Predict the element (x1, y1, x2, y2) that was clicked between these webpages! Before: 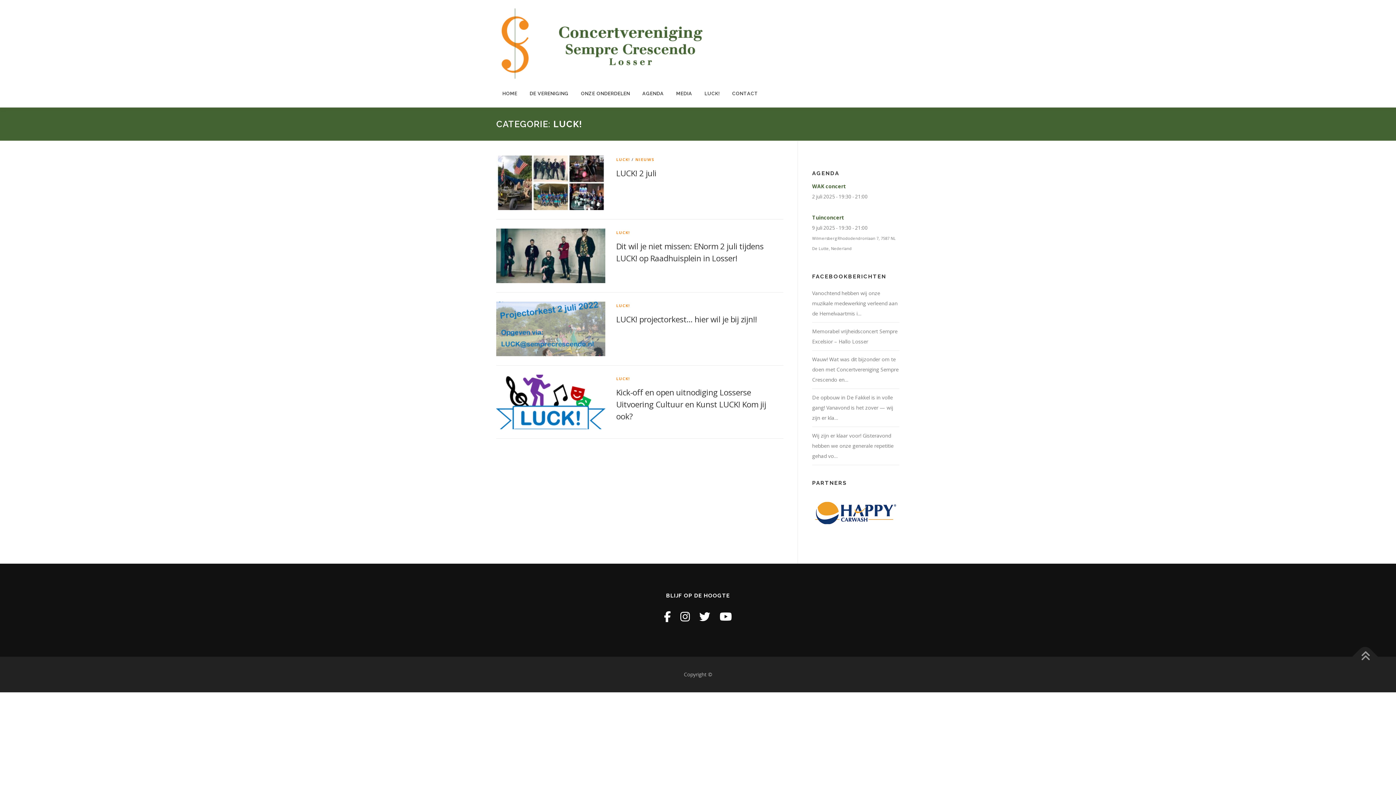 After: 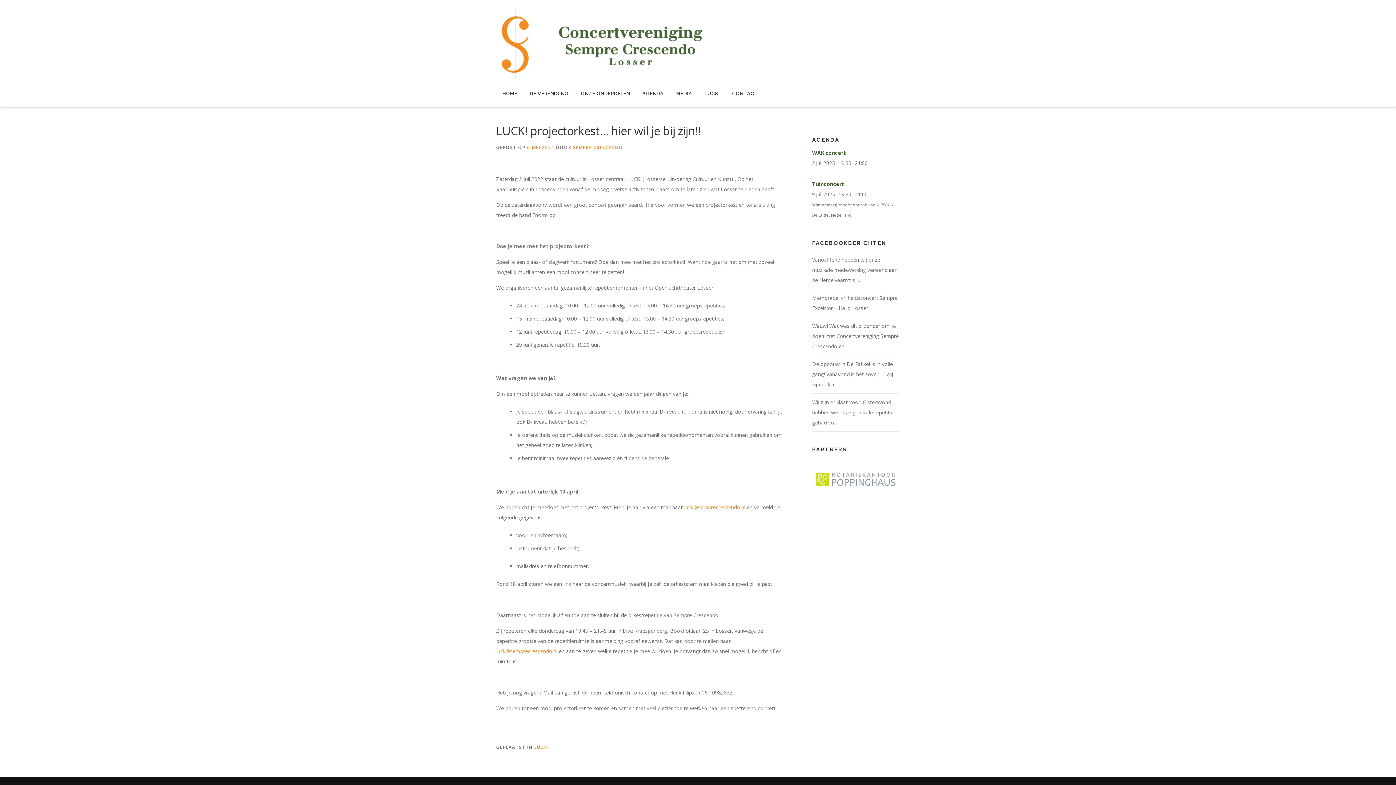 Action: label: LUCK! projectorkest… hier wil je bij zijn!!  bbox: (616, 313, 759, 324)